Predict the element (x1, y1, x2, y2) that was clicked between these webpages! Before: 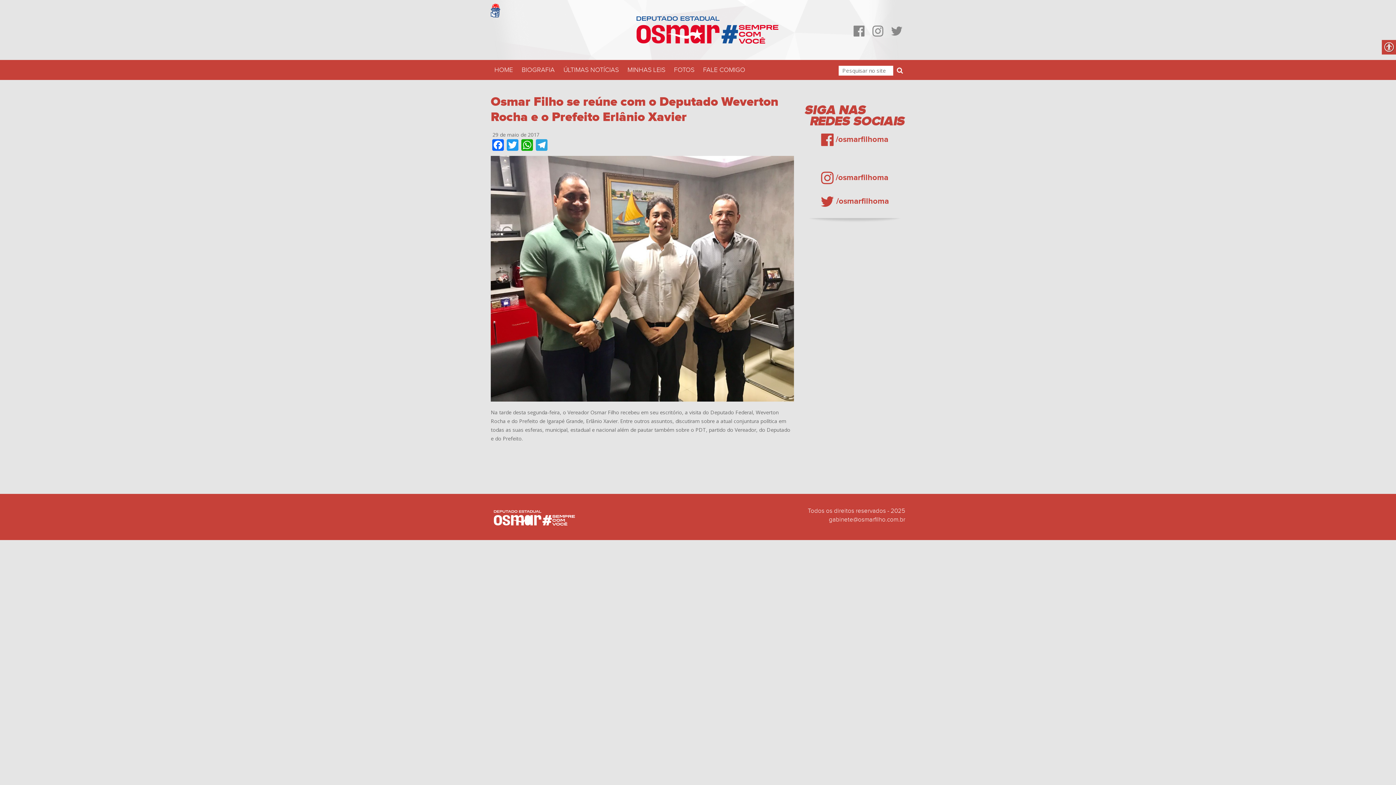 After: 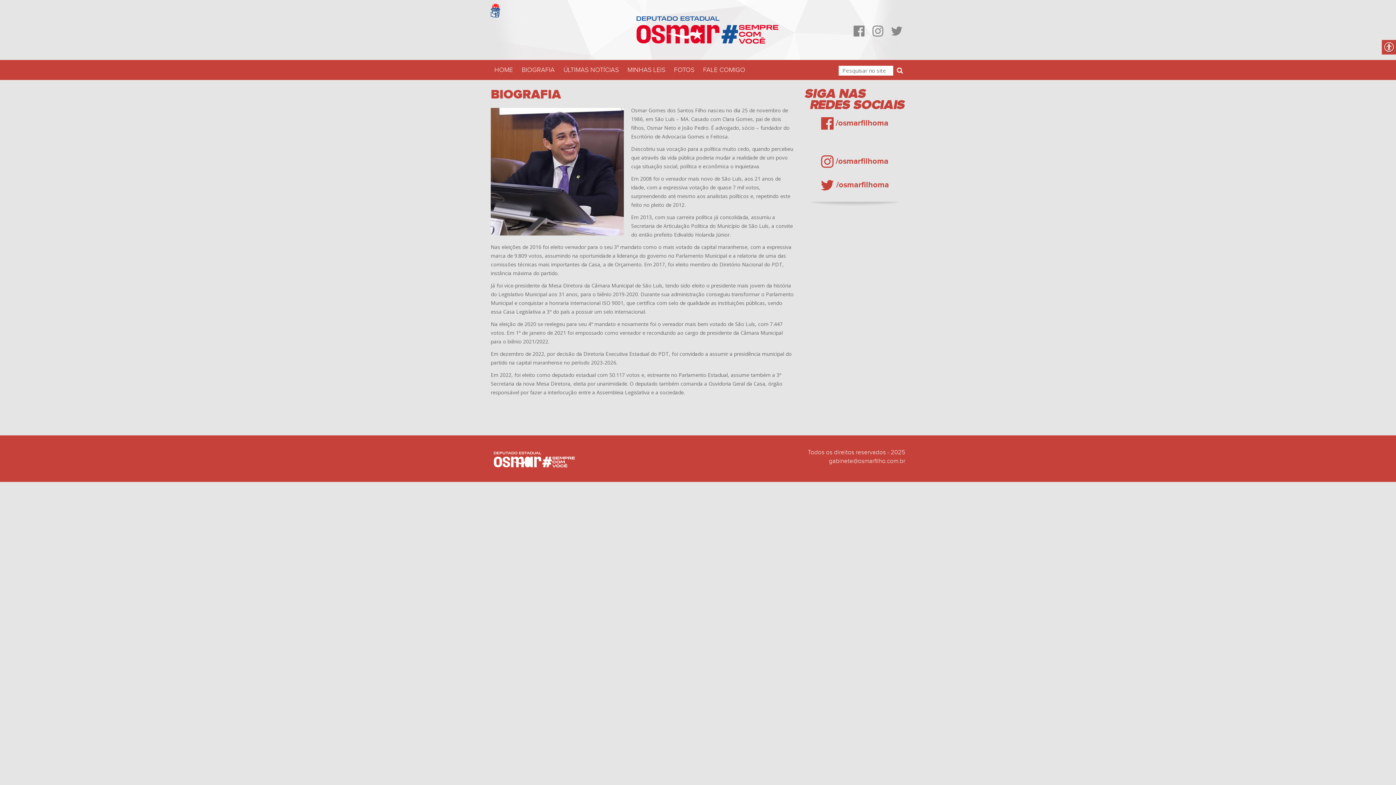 Action: bbox: (521, 66, 554, 73) label: BIOGRAFIA